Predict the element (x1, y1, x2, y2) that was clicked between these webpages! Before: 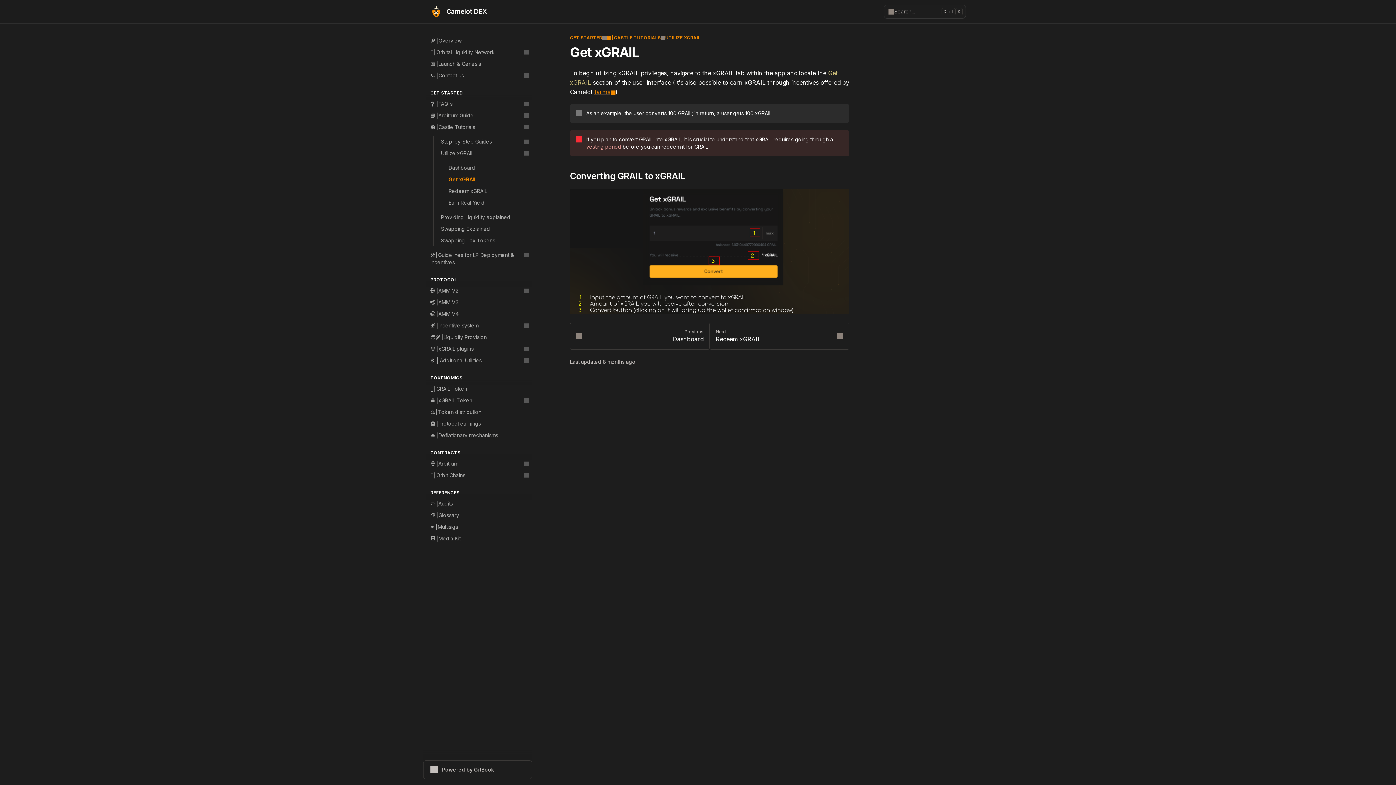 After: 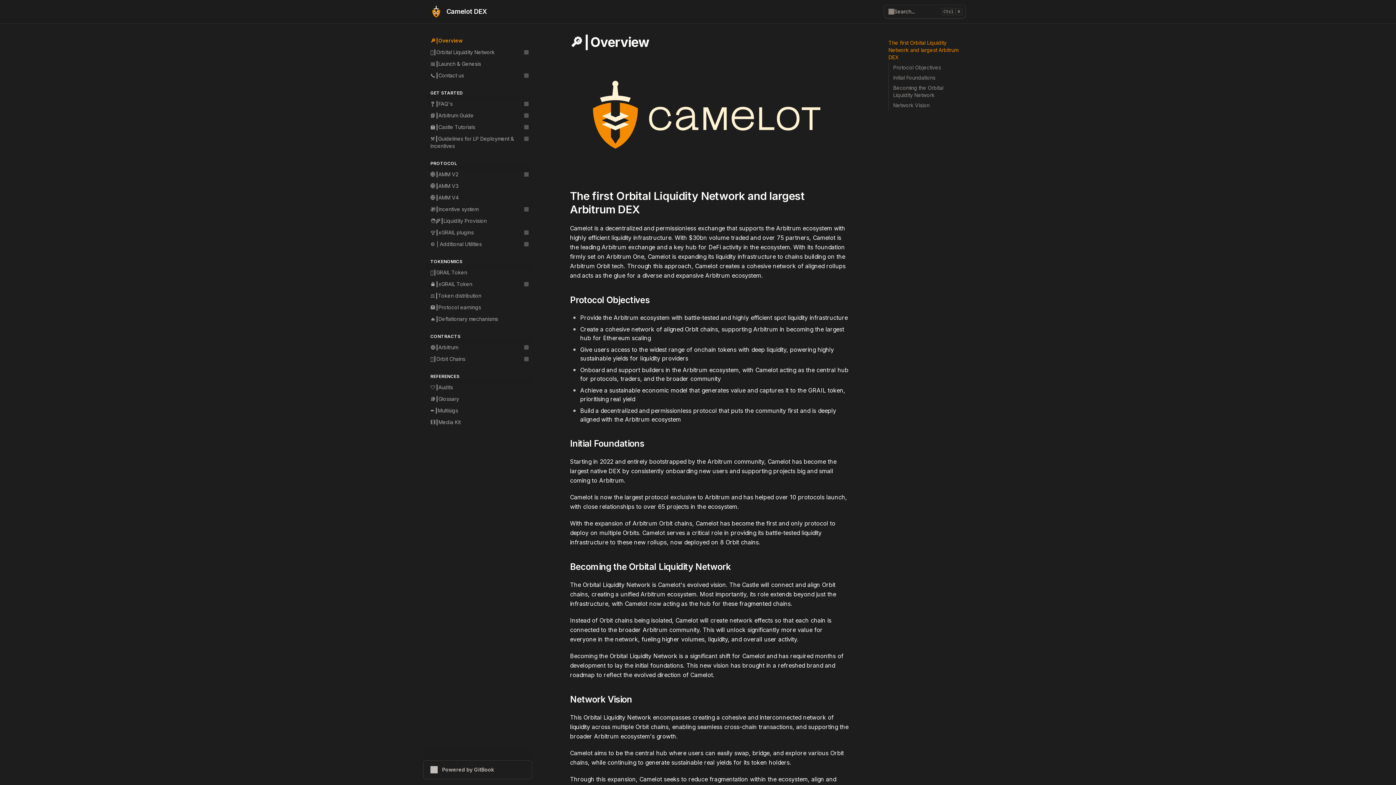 Action: bbox: (430, 5, 486, 17) label: Camelot DEX